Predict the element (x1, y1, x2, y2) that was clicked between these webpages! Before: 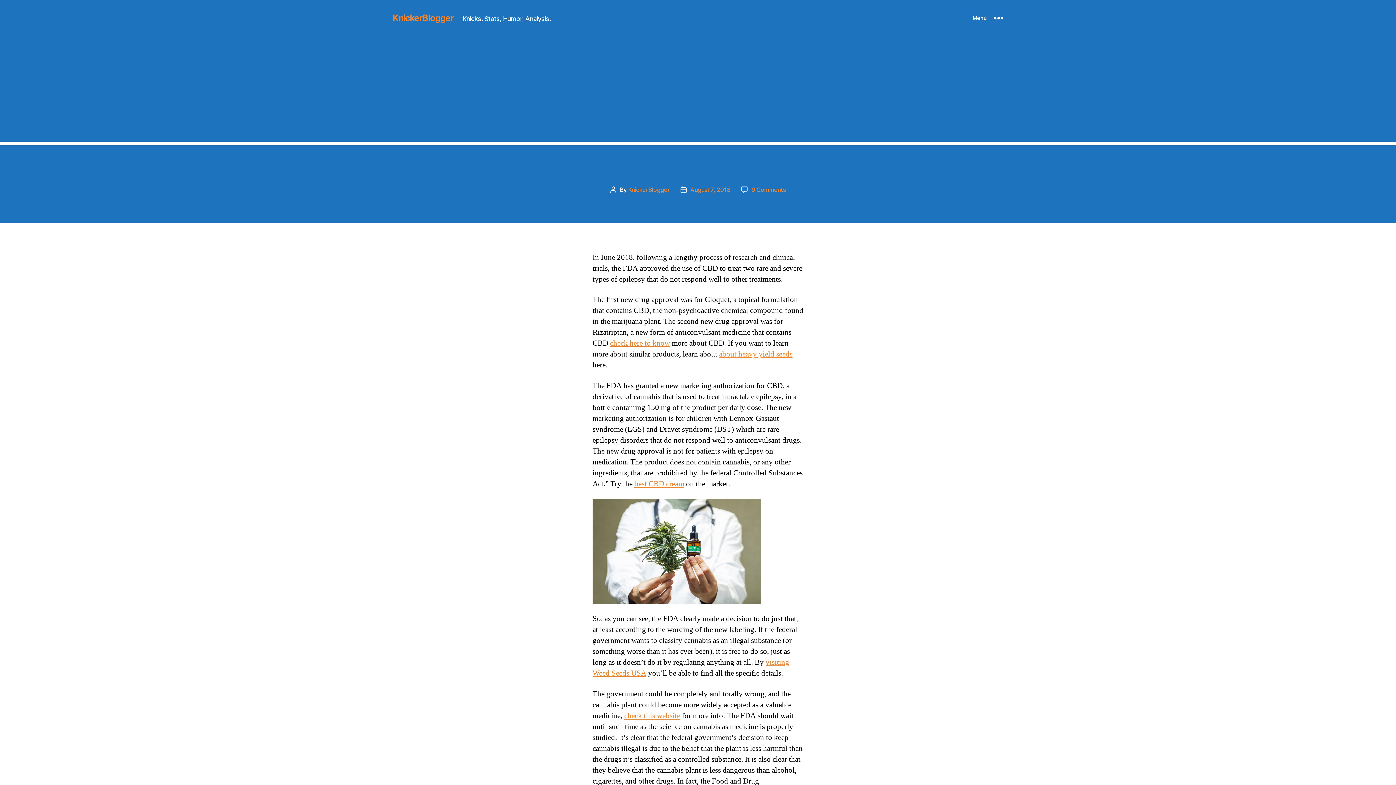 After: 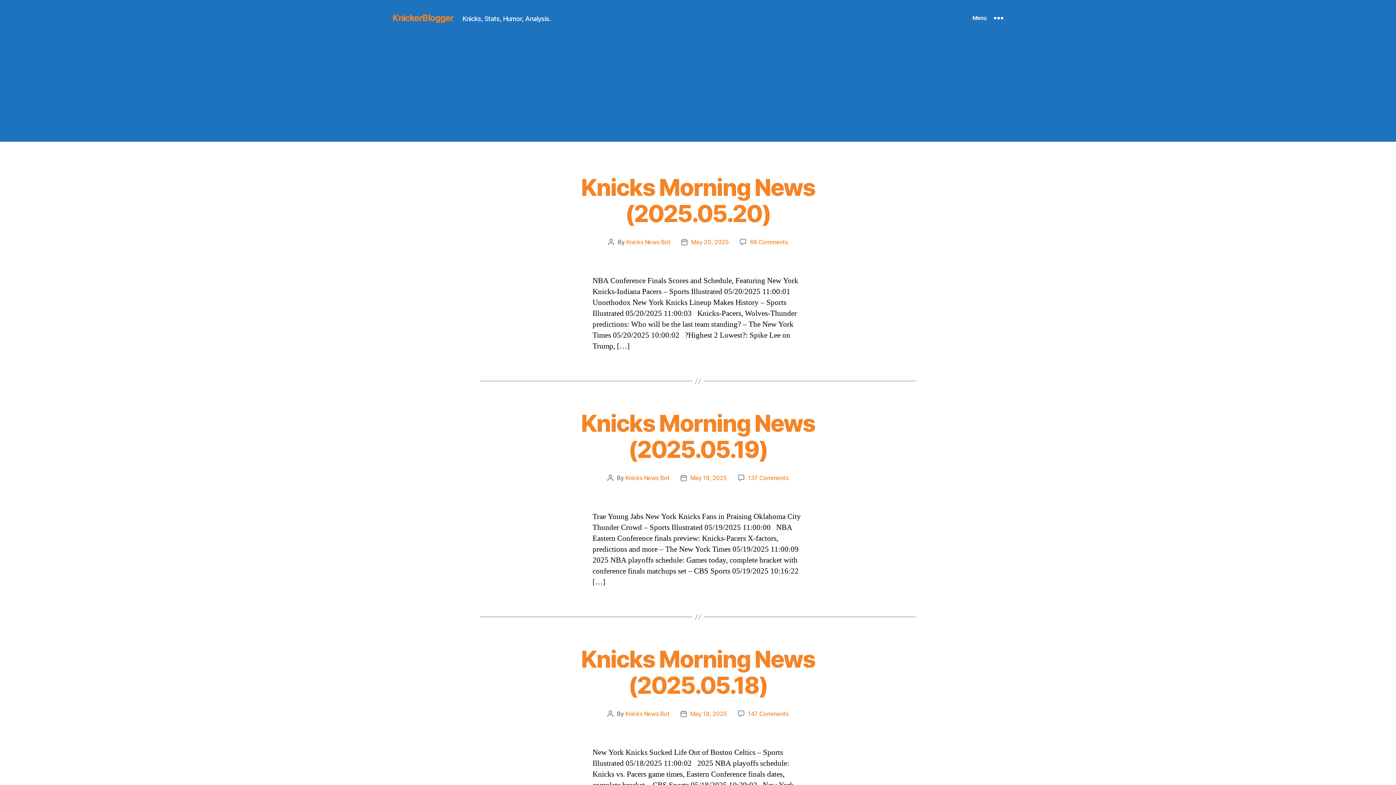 Action: label: KnickerBlogger bbox: (392, 13, 453, 22)